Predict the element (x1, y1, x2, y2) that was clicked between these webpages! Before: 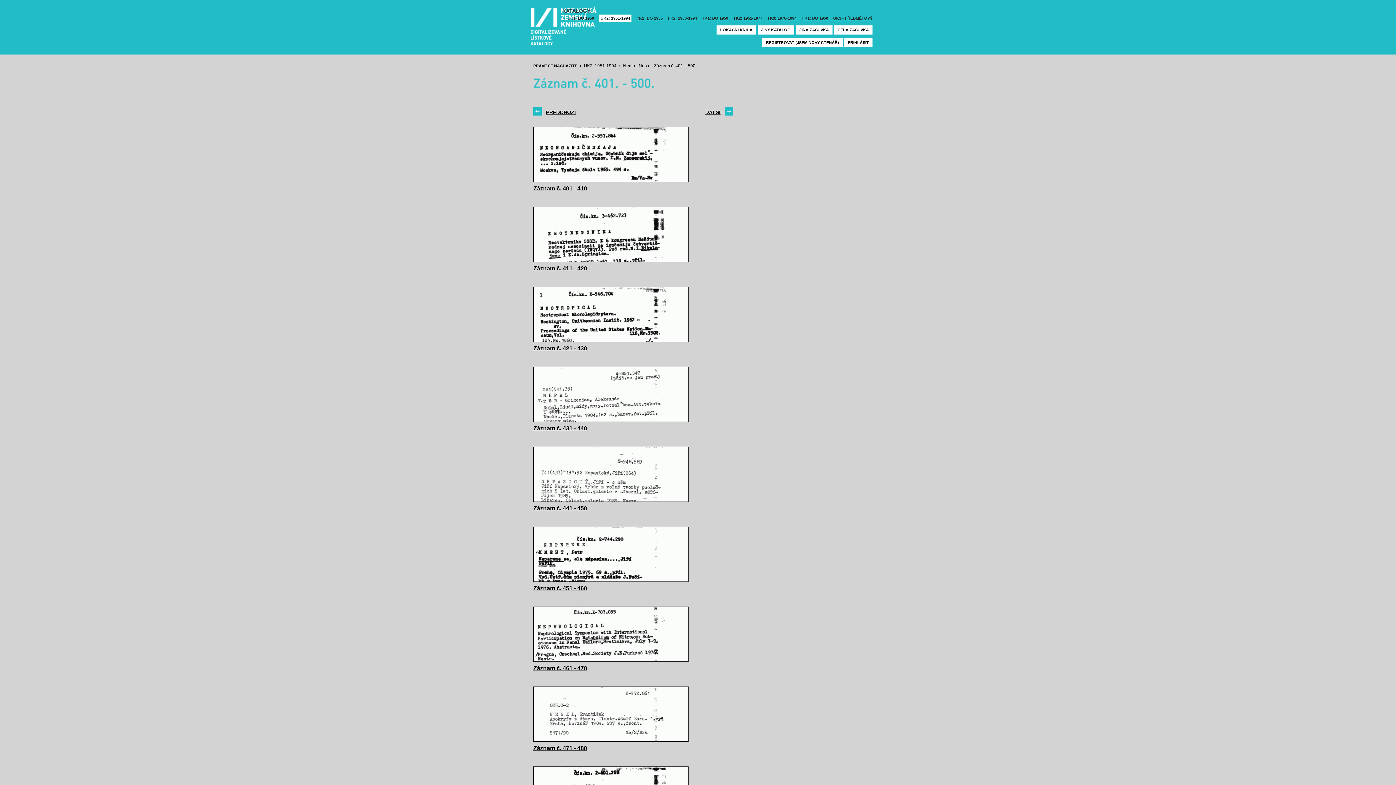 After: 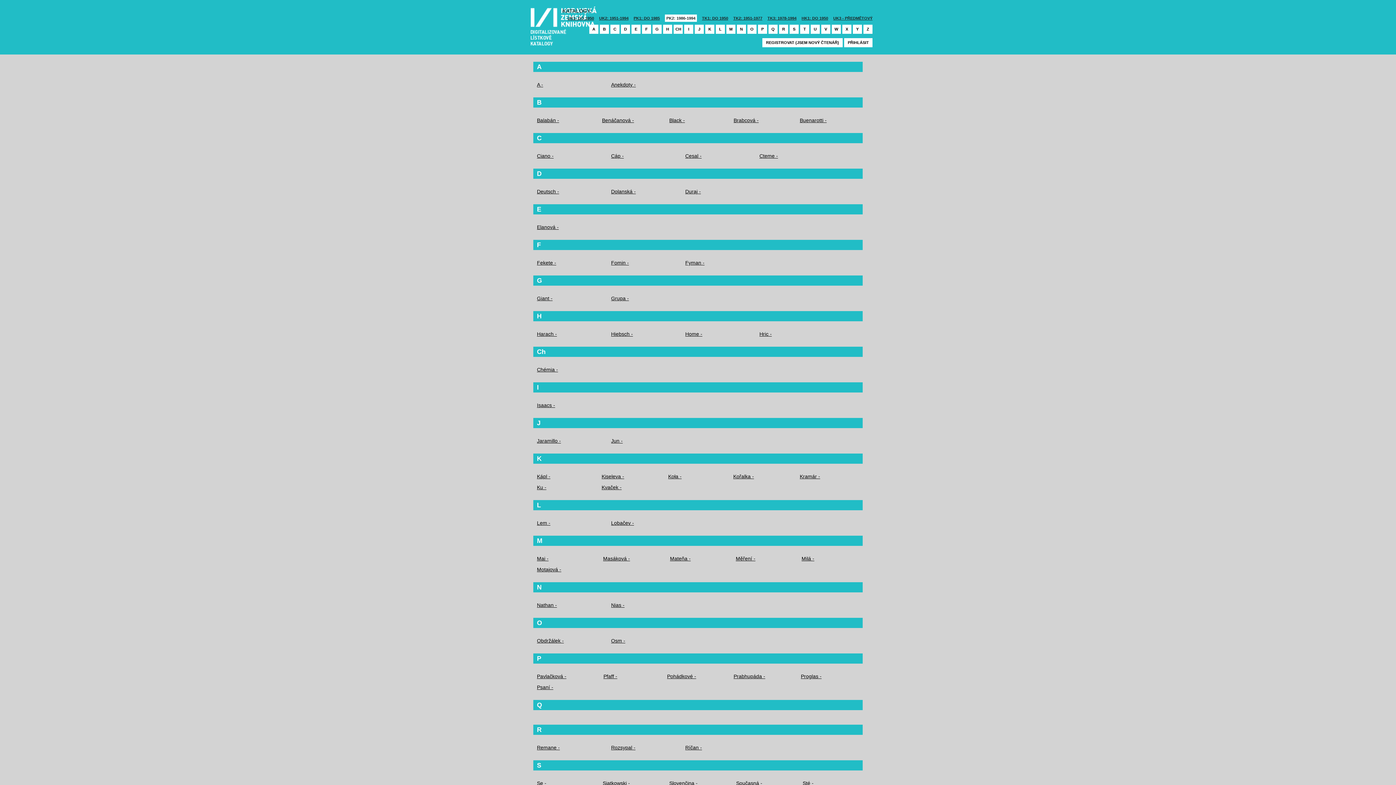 Action: bbox: (668, 14, 697, 21) label: PK2: 1986-1994